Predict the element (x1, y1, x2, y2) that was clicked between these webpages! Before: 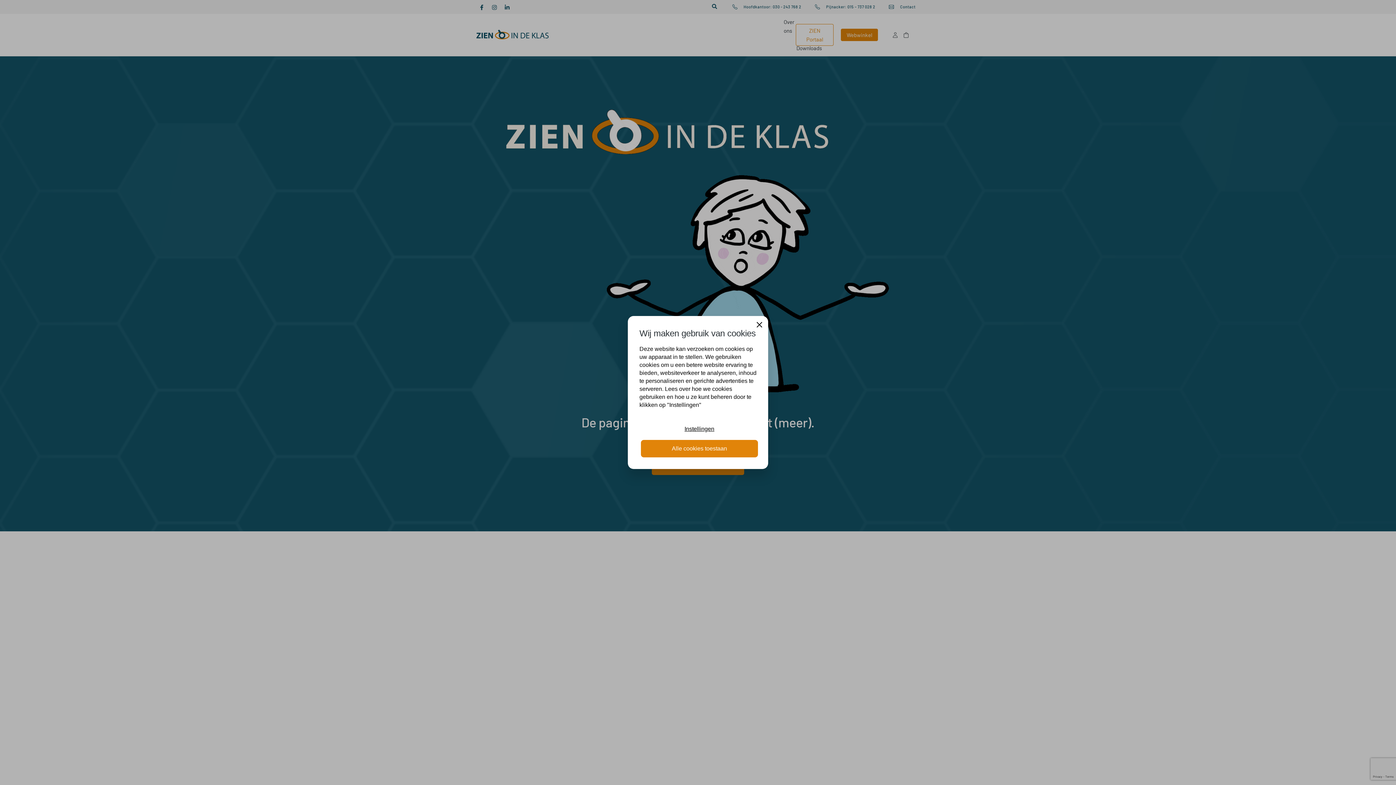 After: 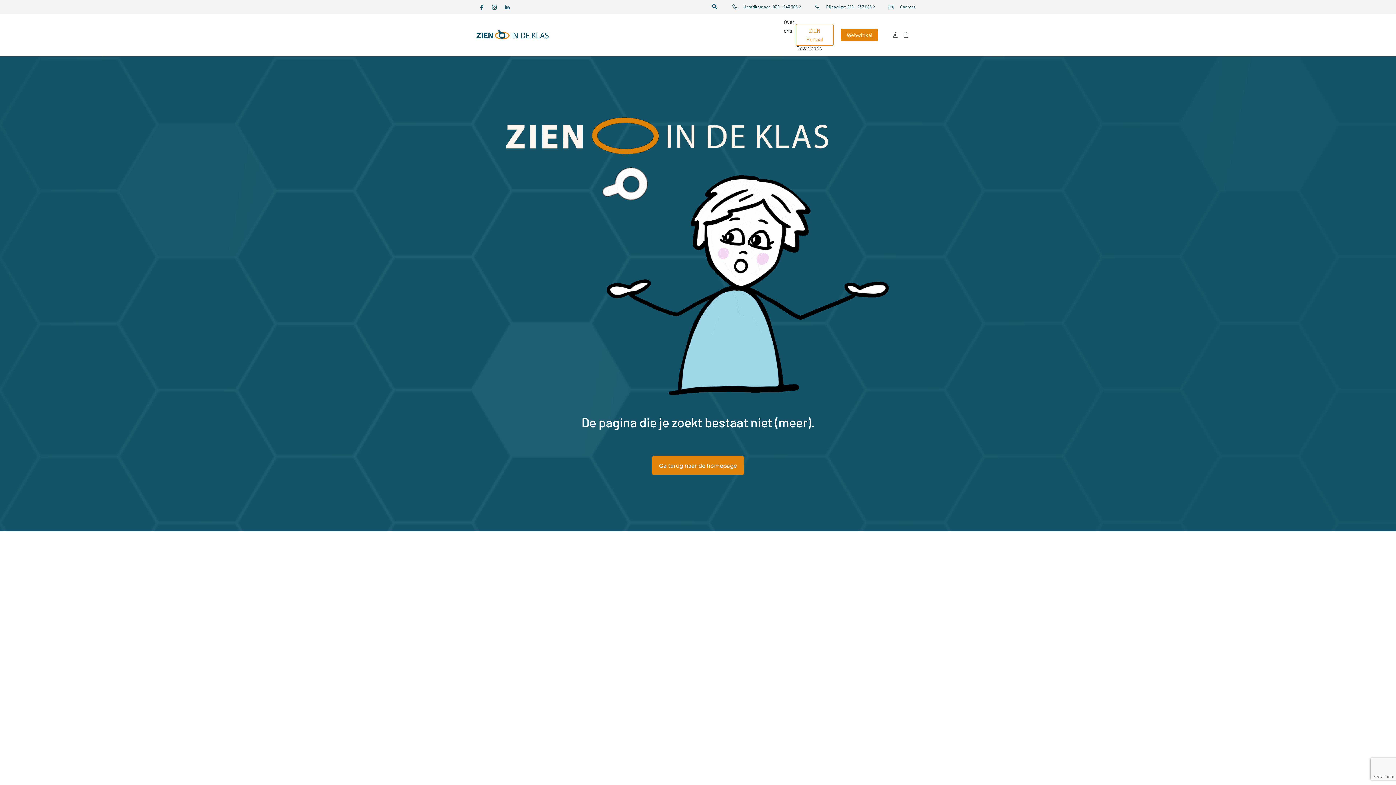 Action: label: Close bbox: (747, 312, 771, 337)